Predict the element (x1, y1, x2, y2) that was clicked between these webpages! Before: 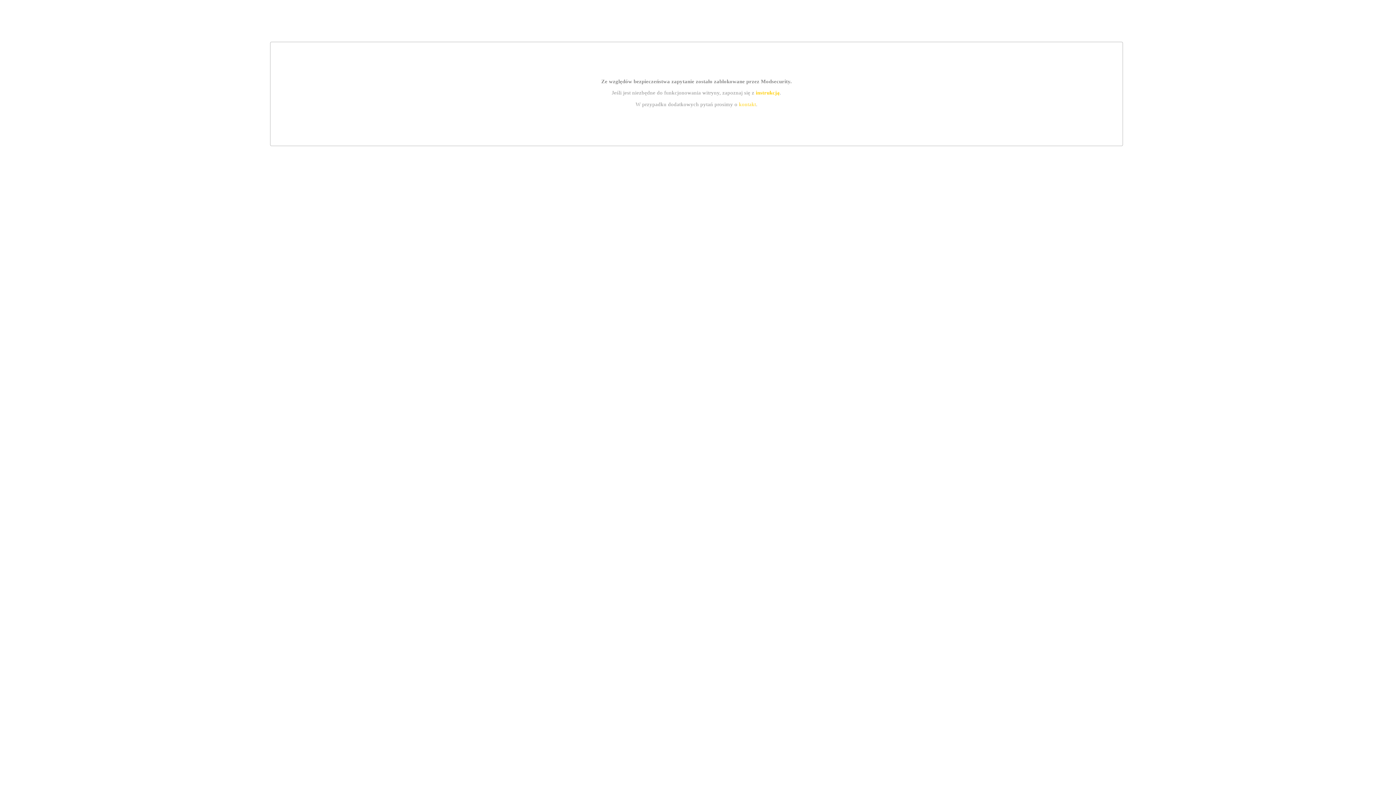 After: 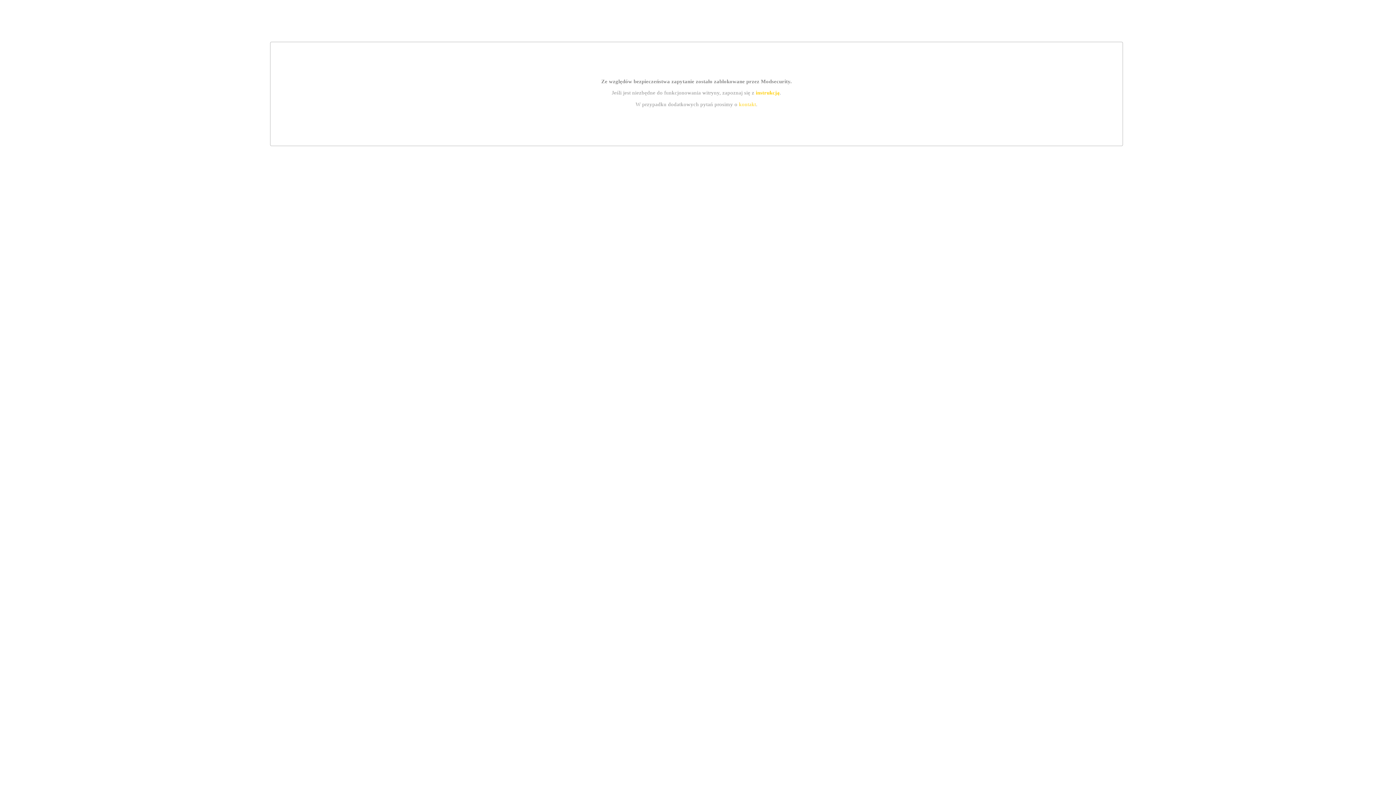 Action: label: kontakt bbox: (739, 101, 756, 107)